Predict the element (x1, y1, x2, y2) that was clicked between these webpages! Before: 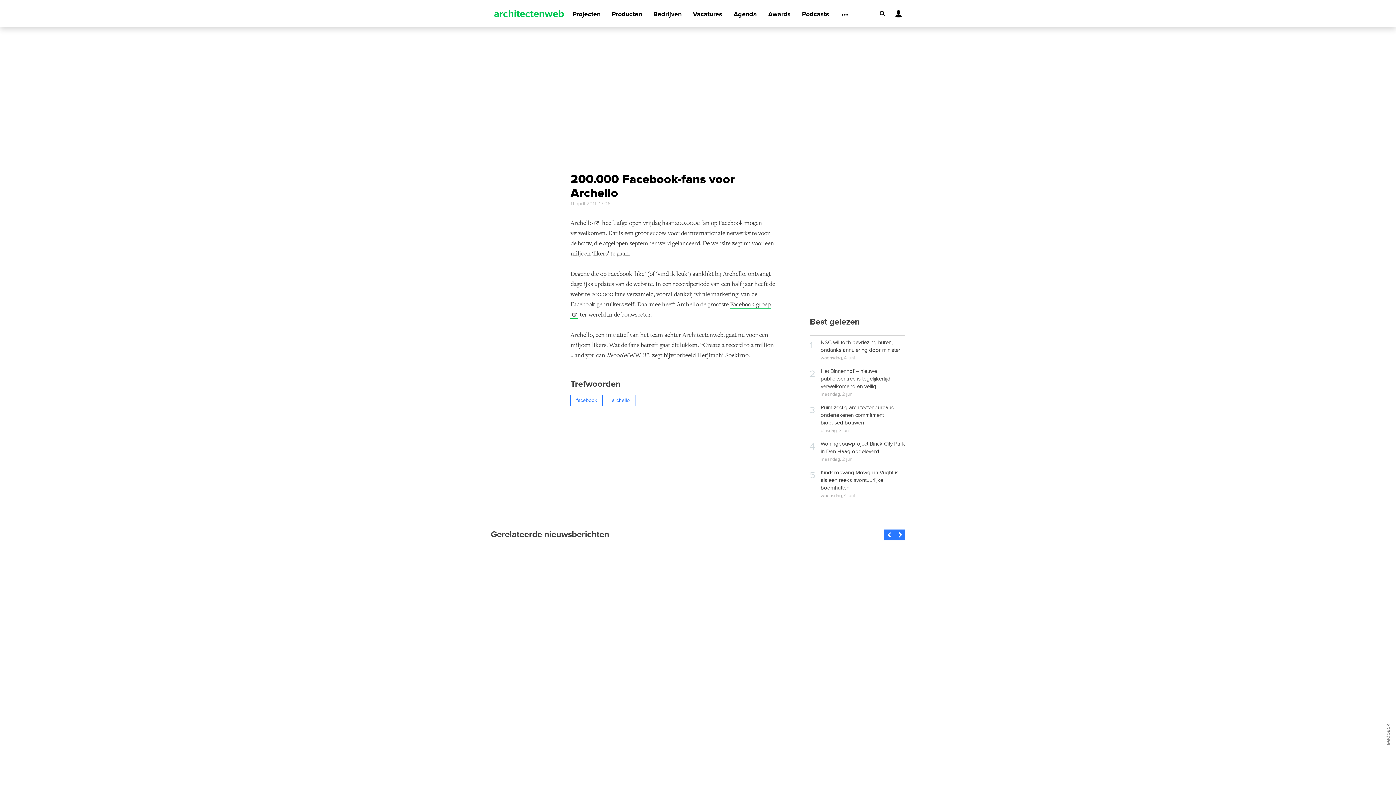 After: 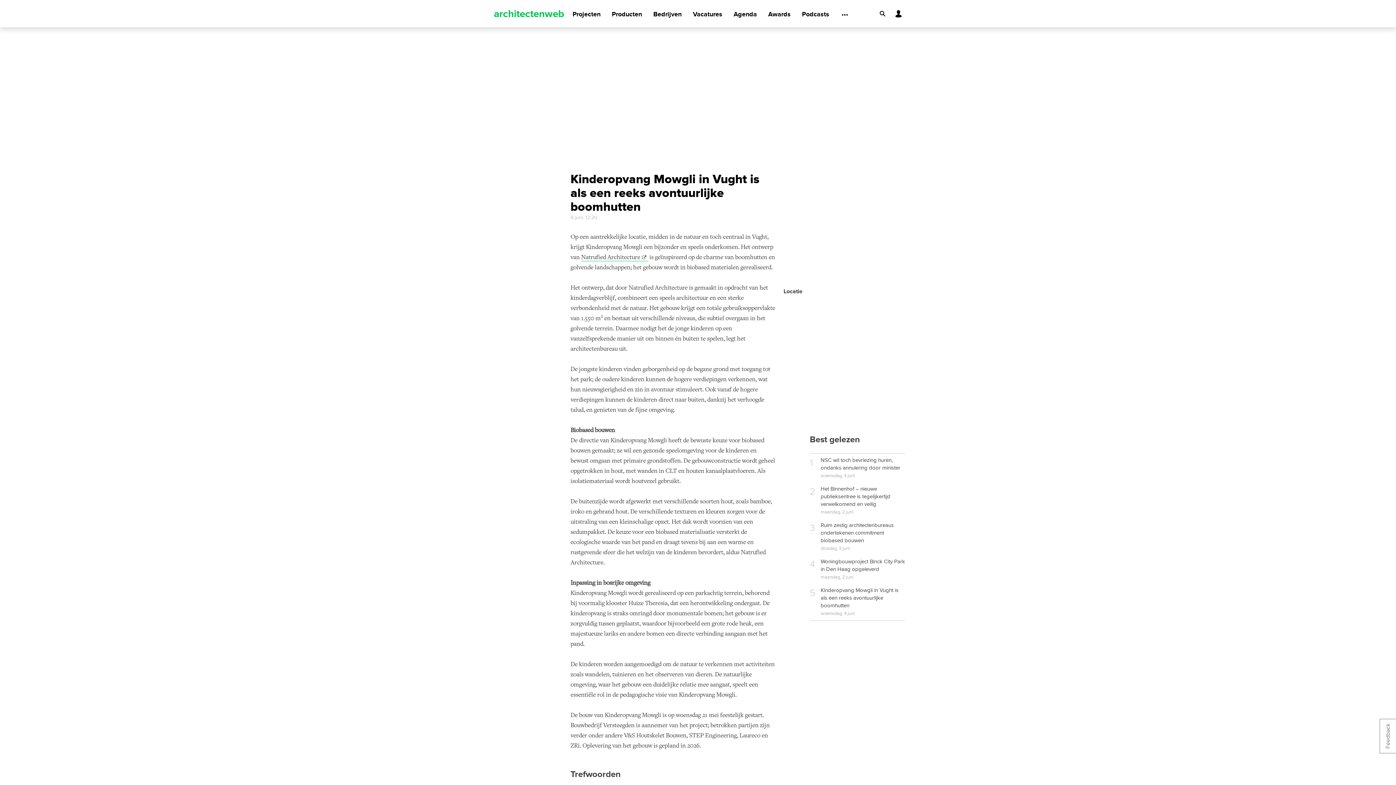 Action: bbox: (820, 469, 898, 491) label: Kinderopvang Mowgli in Vught is als een reeks avontuurlijke boomhutten